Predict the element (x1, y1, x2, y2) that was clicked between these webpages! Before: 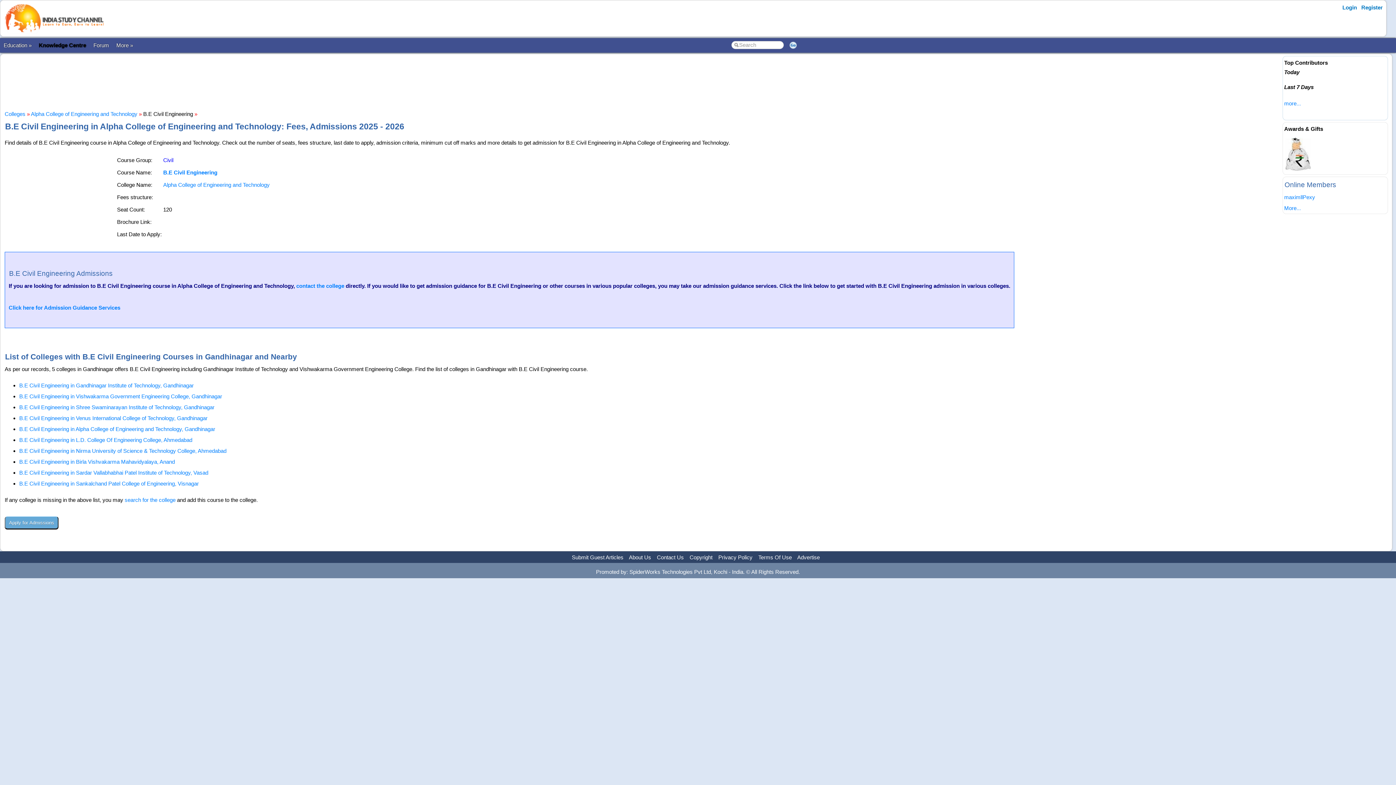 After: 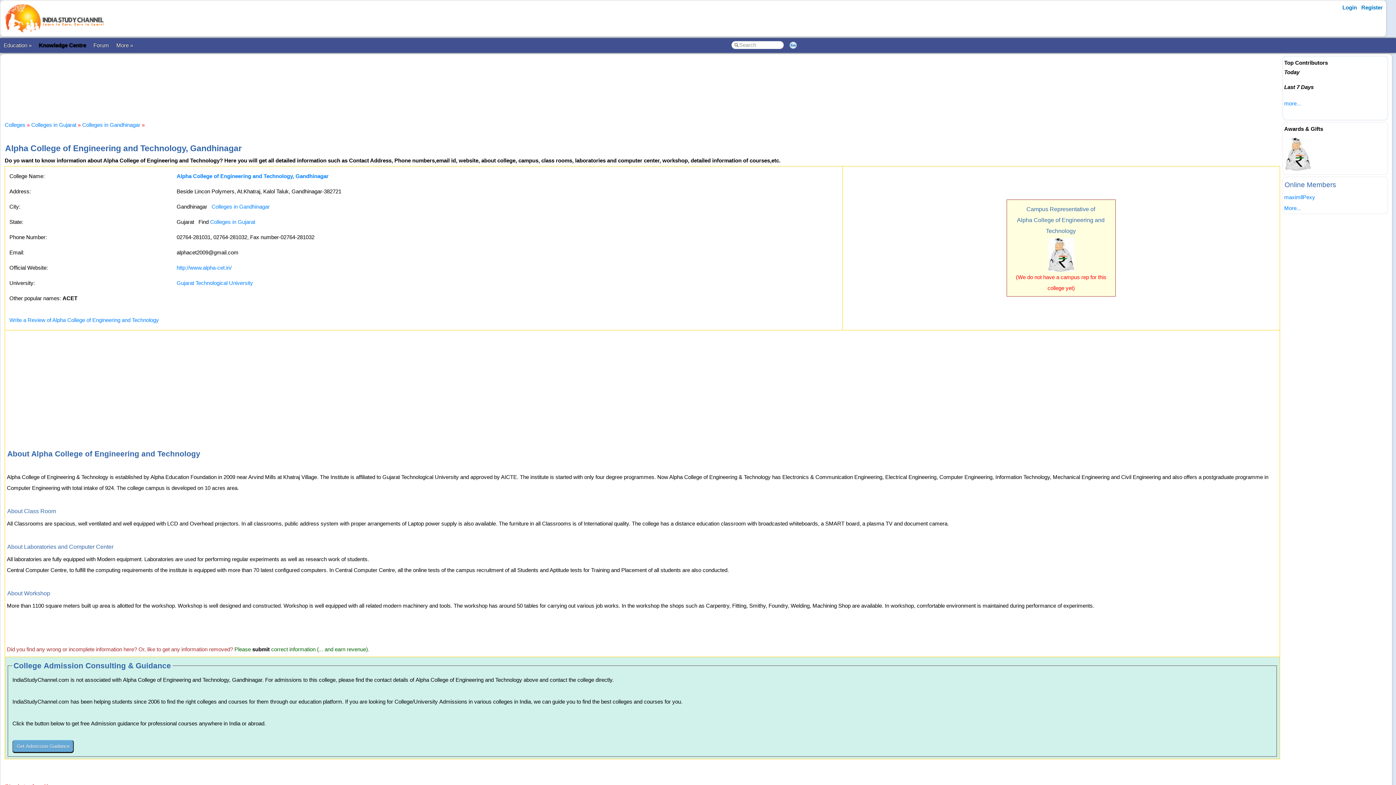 Action: bbox: (163, 181, 269, 188) label: Alpha College of Engineering and Technology